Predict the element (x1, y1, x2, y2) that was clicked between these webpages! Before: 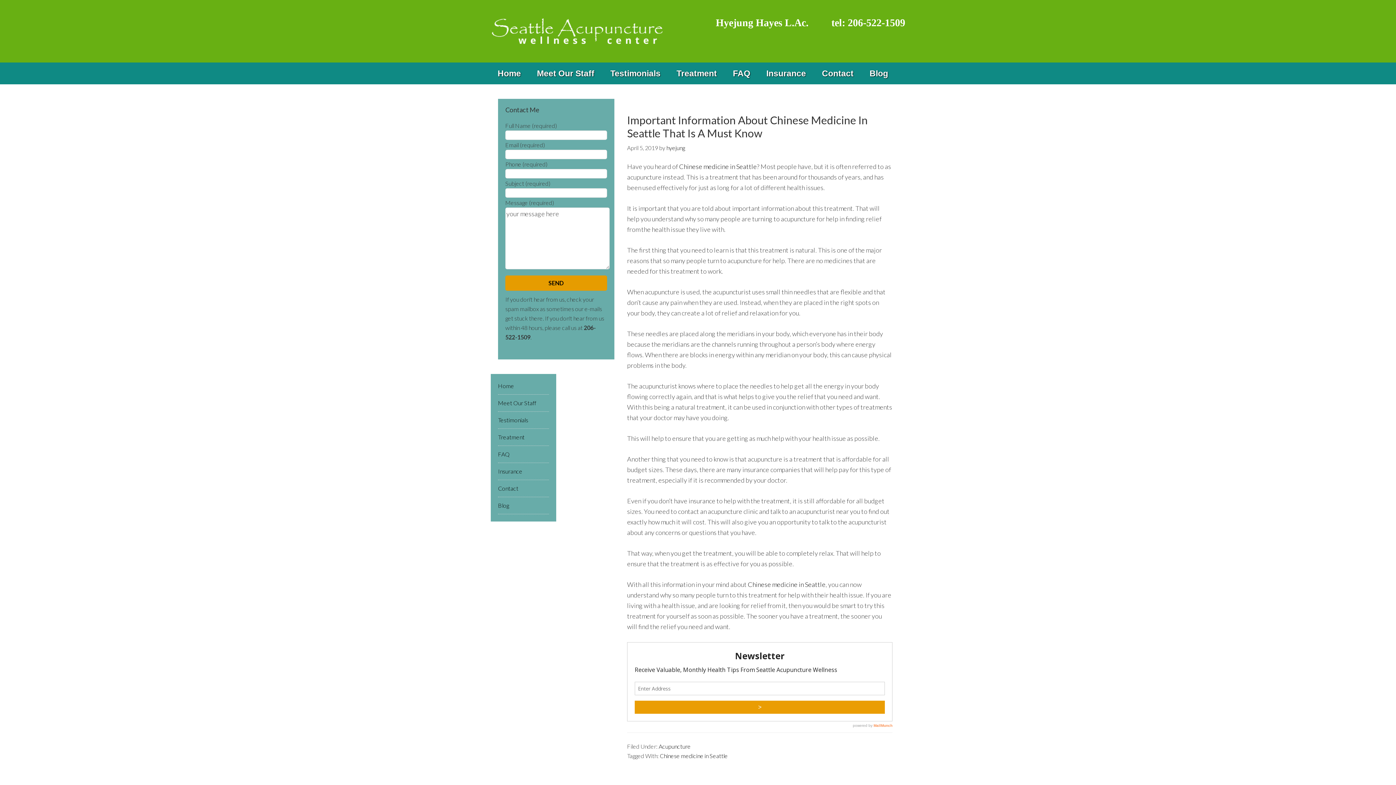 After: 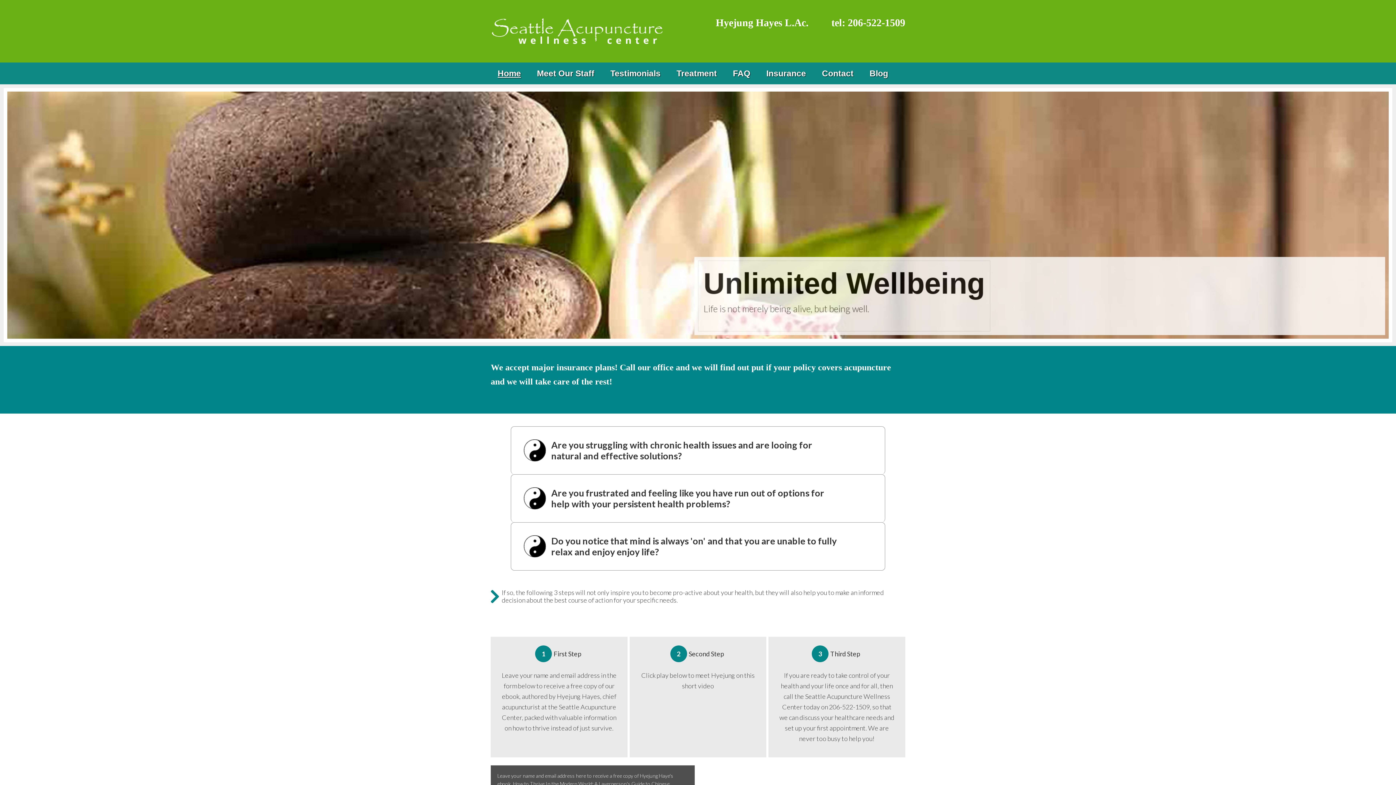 Action: label: Seattle Acupuncture Wellness Center - Best Seattle Acupuncture bbox: (490, 18, 665, 44)